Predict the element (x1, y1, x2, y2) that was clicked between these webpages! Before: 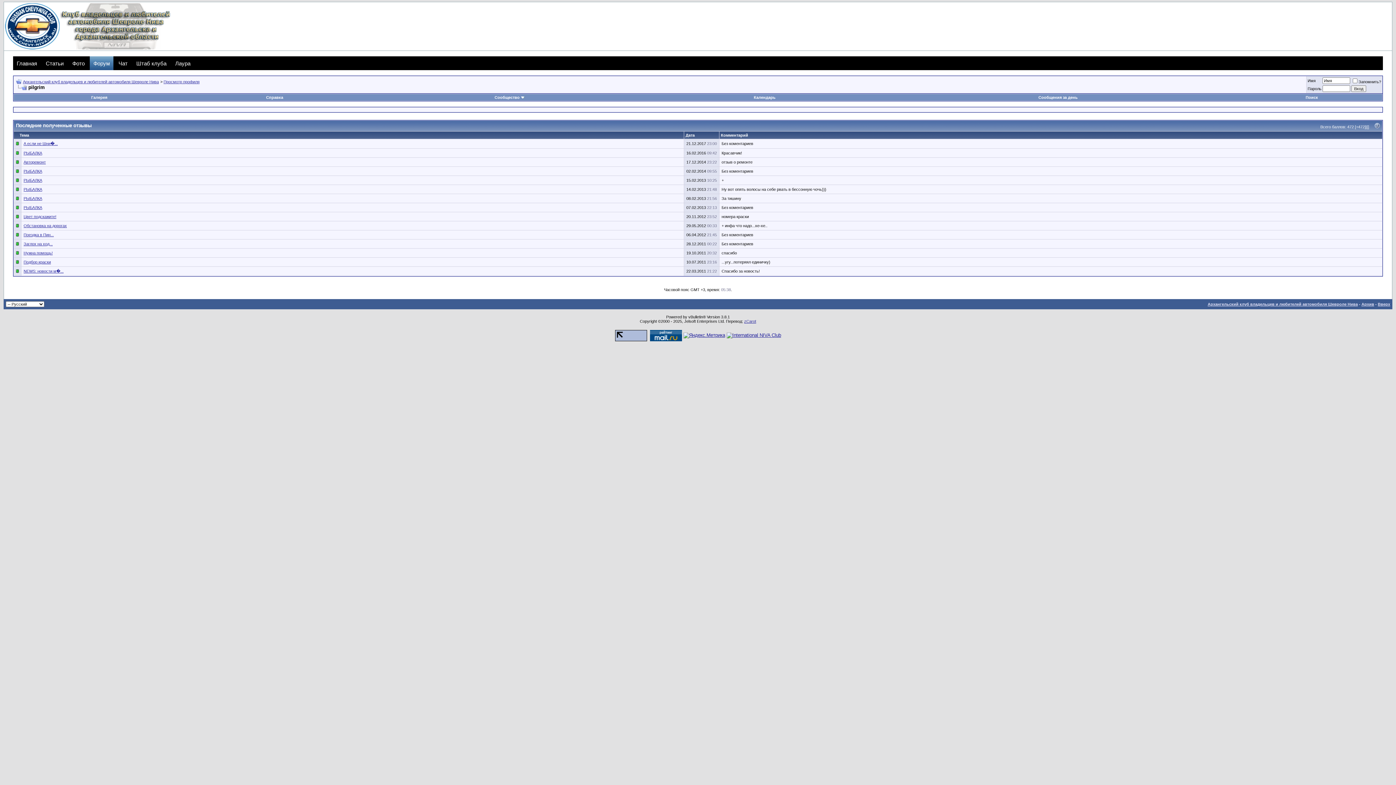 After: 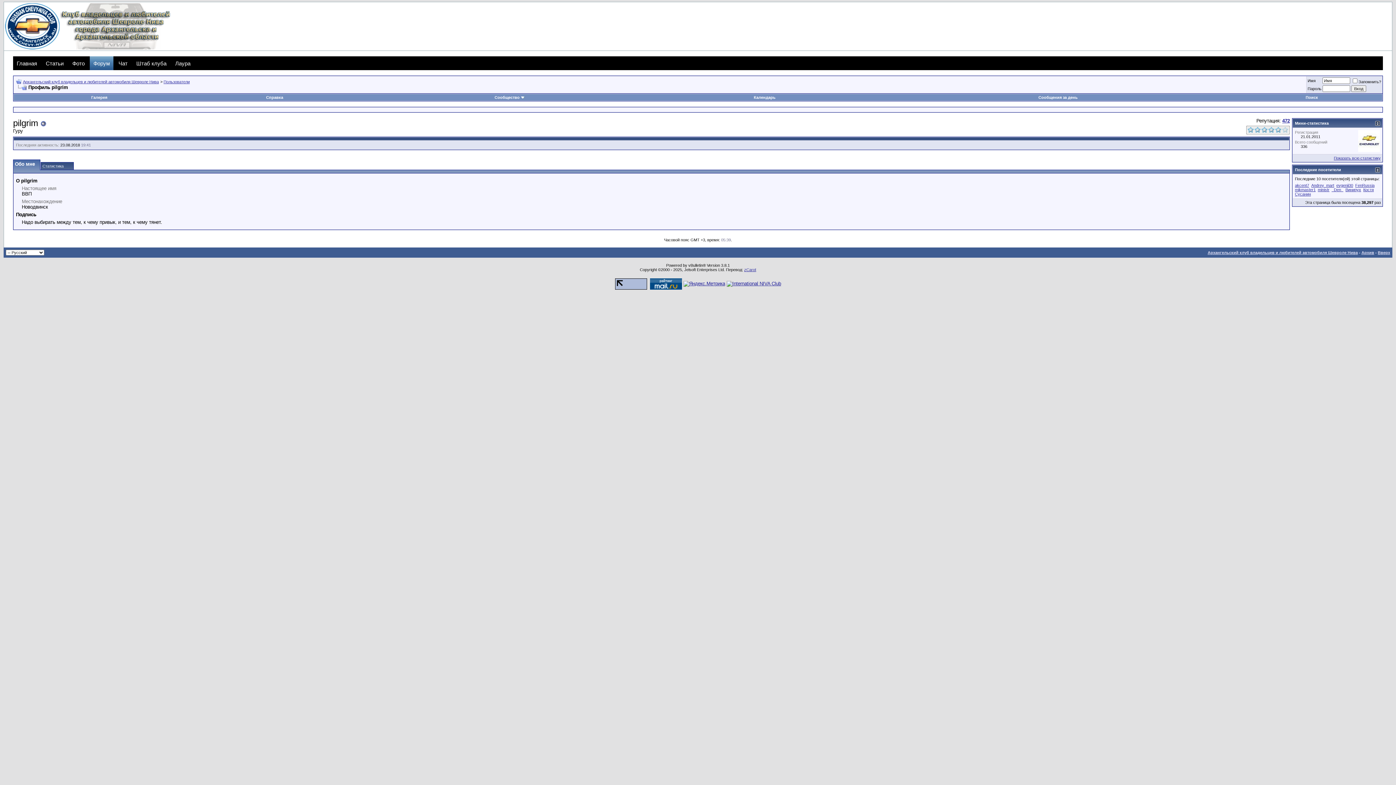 Action: label: Просмотр профиля bbox: (163, 79, 199, 84)